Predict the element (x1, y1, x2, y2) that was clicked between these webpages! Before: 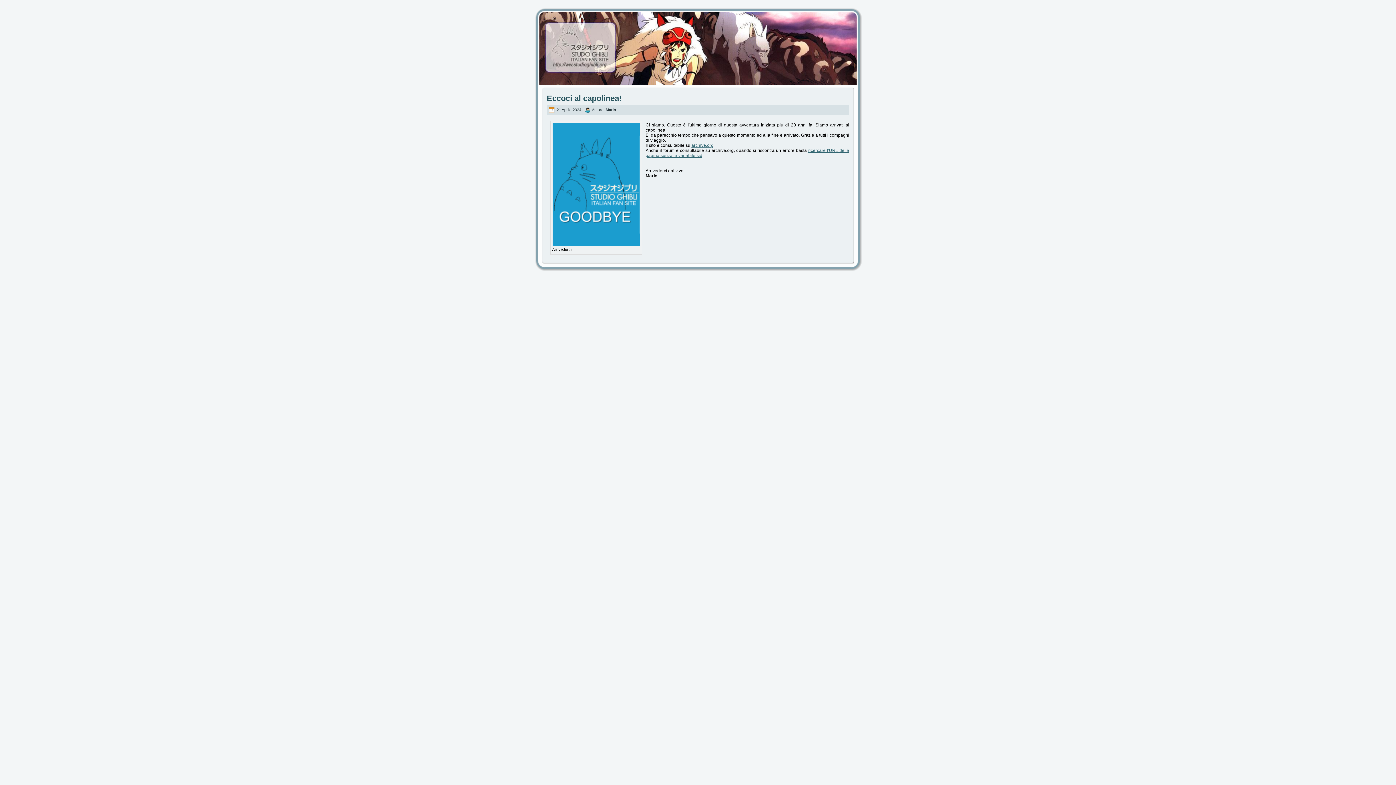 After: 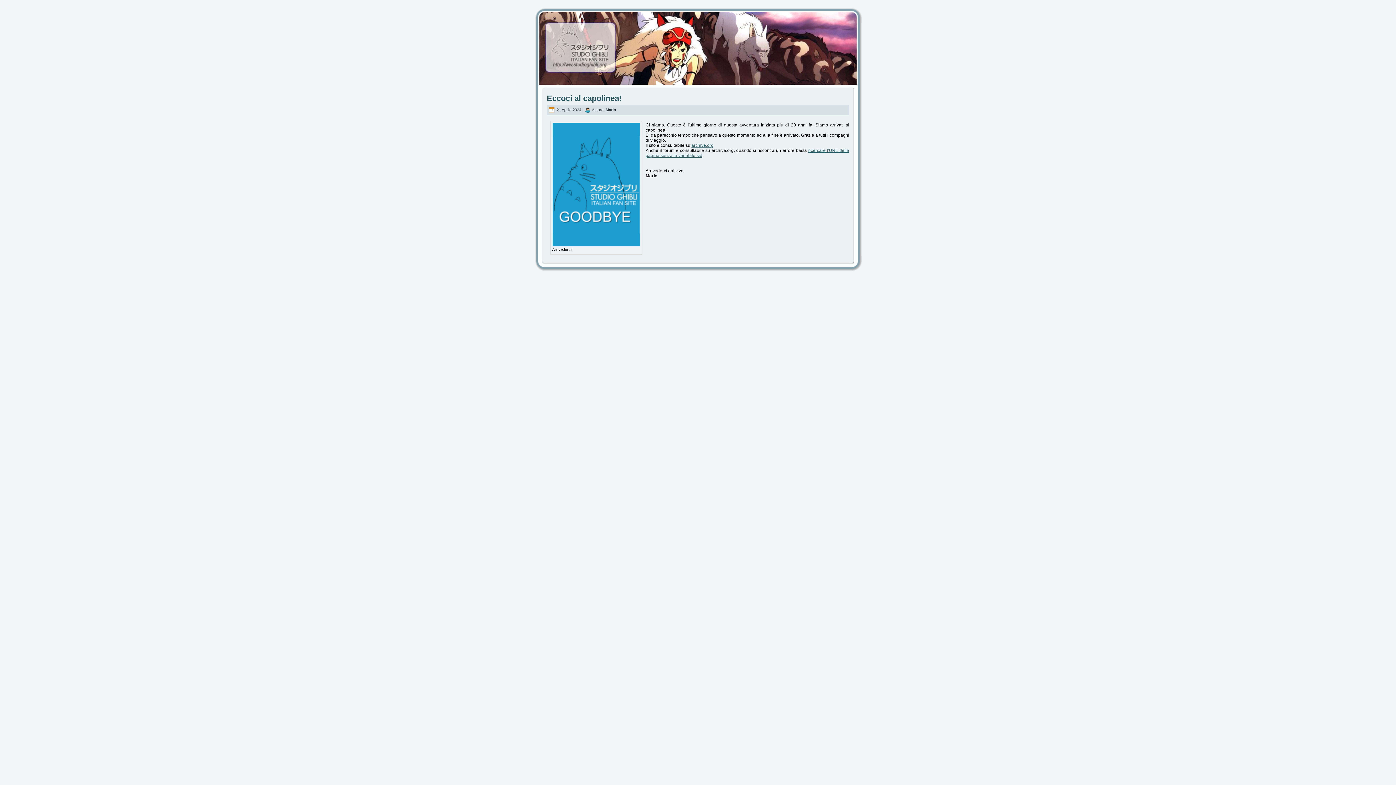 Action: bbox: (546, 93, 621, 103) label: Eccoci al capolinea!